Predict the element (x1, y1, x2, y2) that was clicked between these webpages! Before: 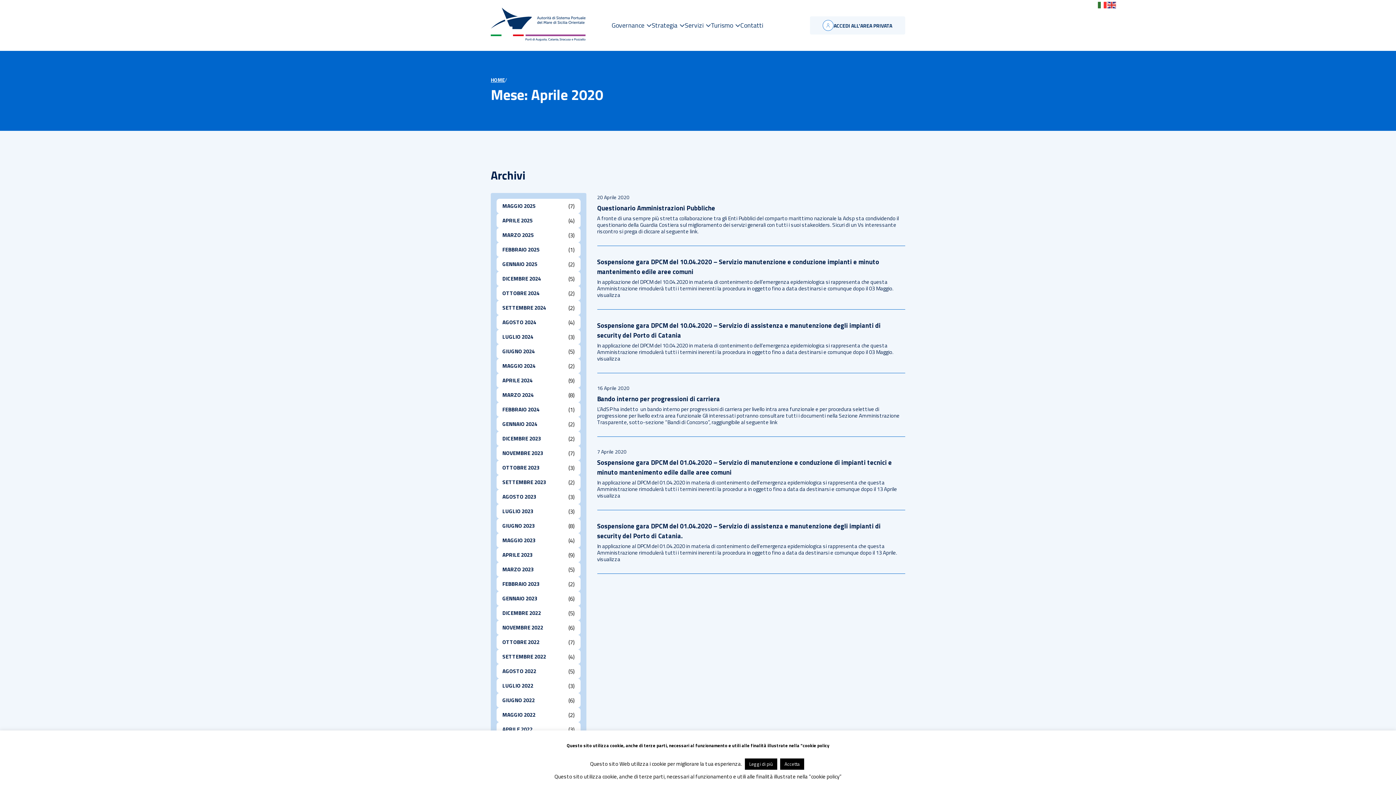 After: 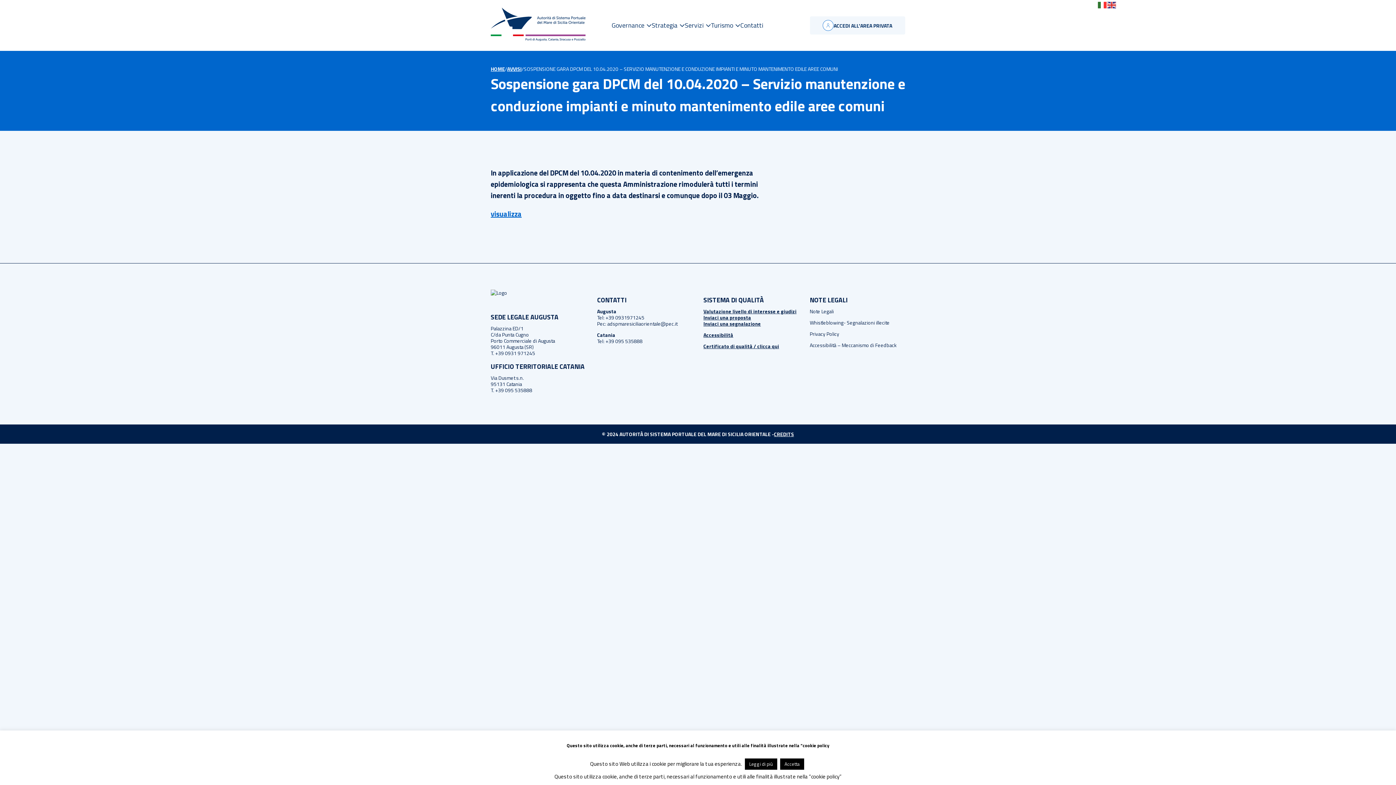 Action: bbox: (597, 257, 905, 298) label: Sospensione gara DPCM del 10.04.2020 – Servizio manutenzione e conduzione impianti e minuto mantenimento edile aree comuni

In applicazione del DPCM del 10.04.2020 in materia di contenimento dell’emergenza epidemiologica si rappresenta che questa Amministrazione rimodulerà tutti i termini inerenti la procedura in oggetto fino a data destinarsi e comunque dopo il 03 Maggio. visualizza